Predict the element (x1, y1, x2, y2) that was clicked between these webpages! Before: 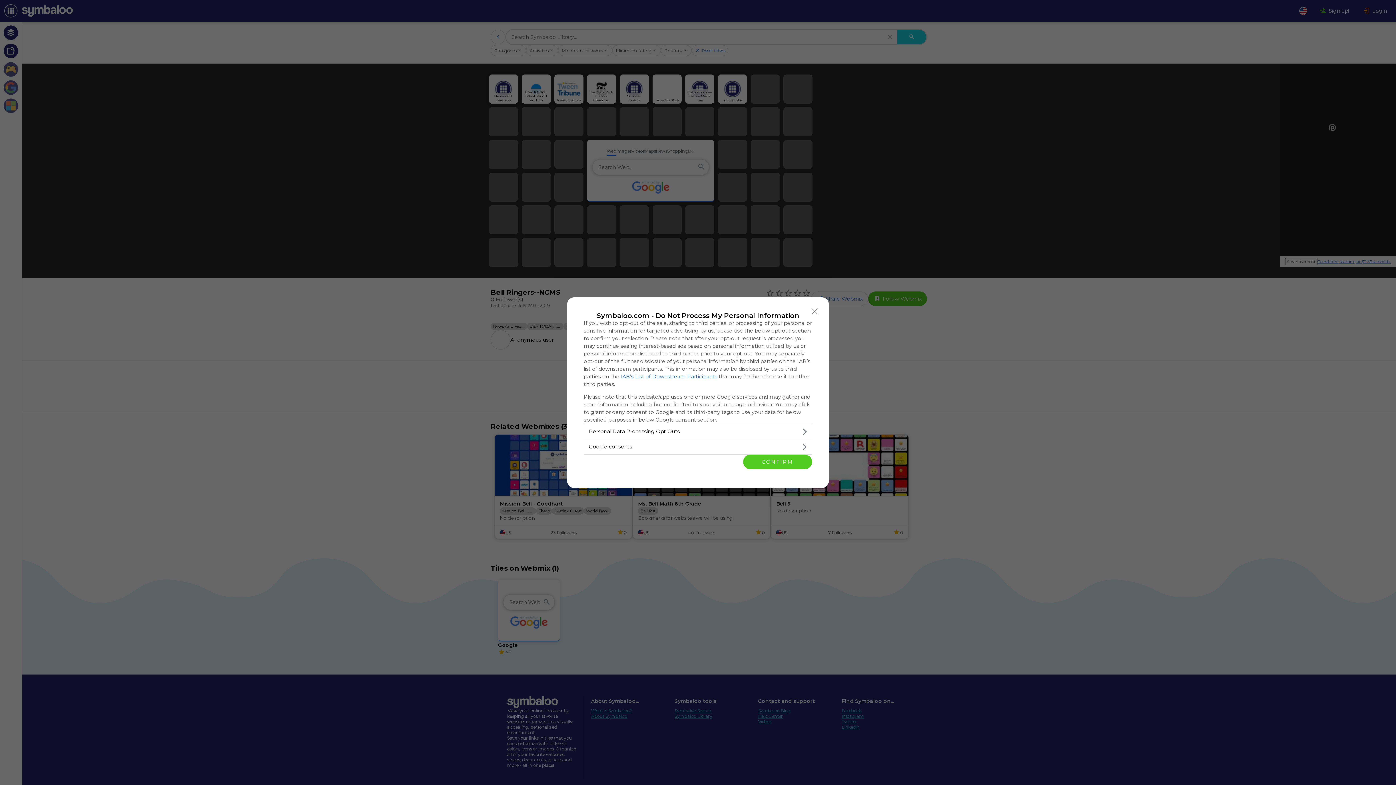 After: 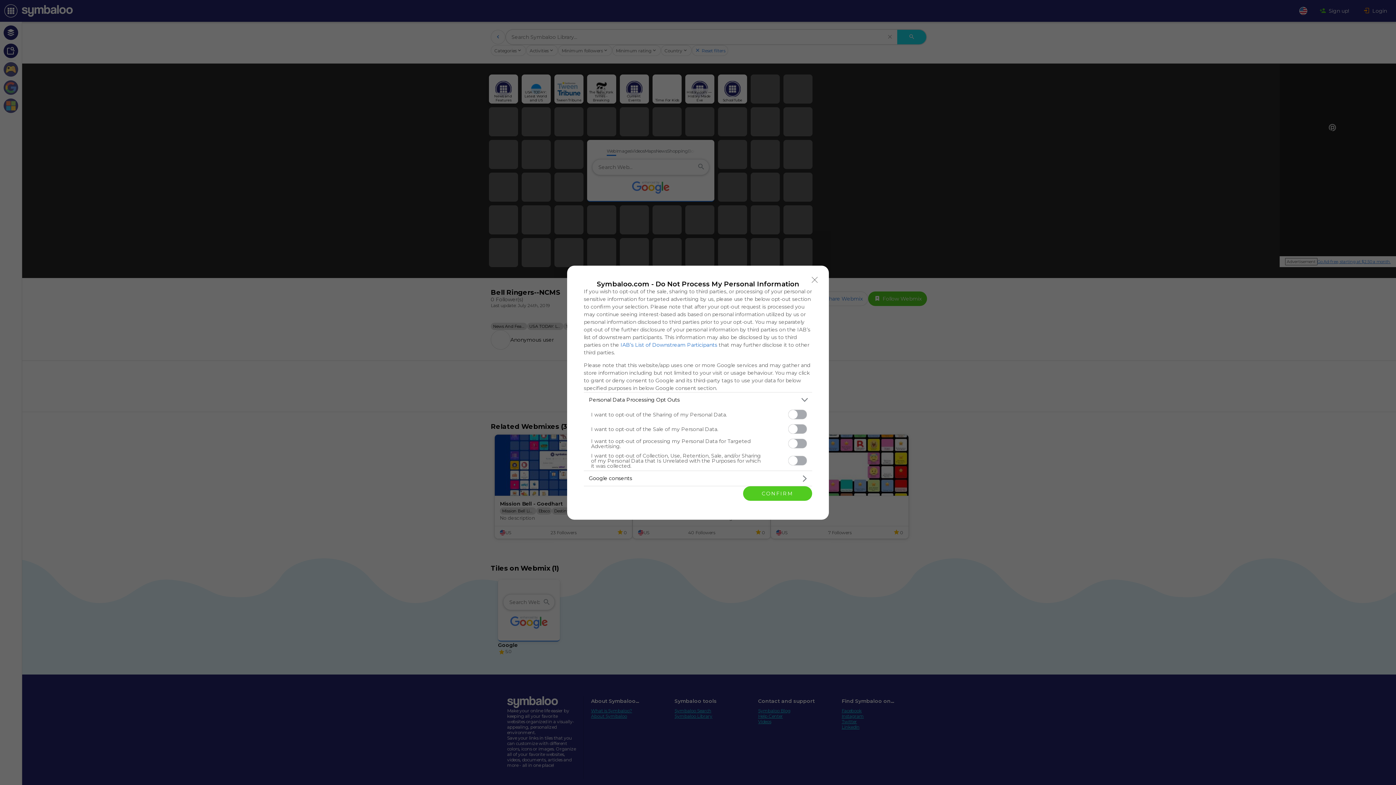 Action: bbox: (584, 424, 812, 439) label: Opt-Outs